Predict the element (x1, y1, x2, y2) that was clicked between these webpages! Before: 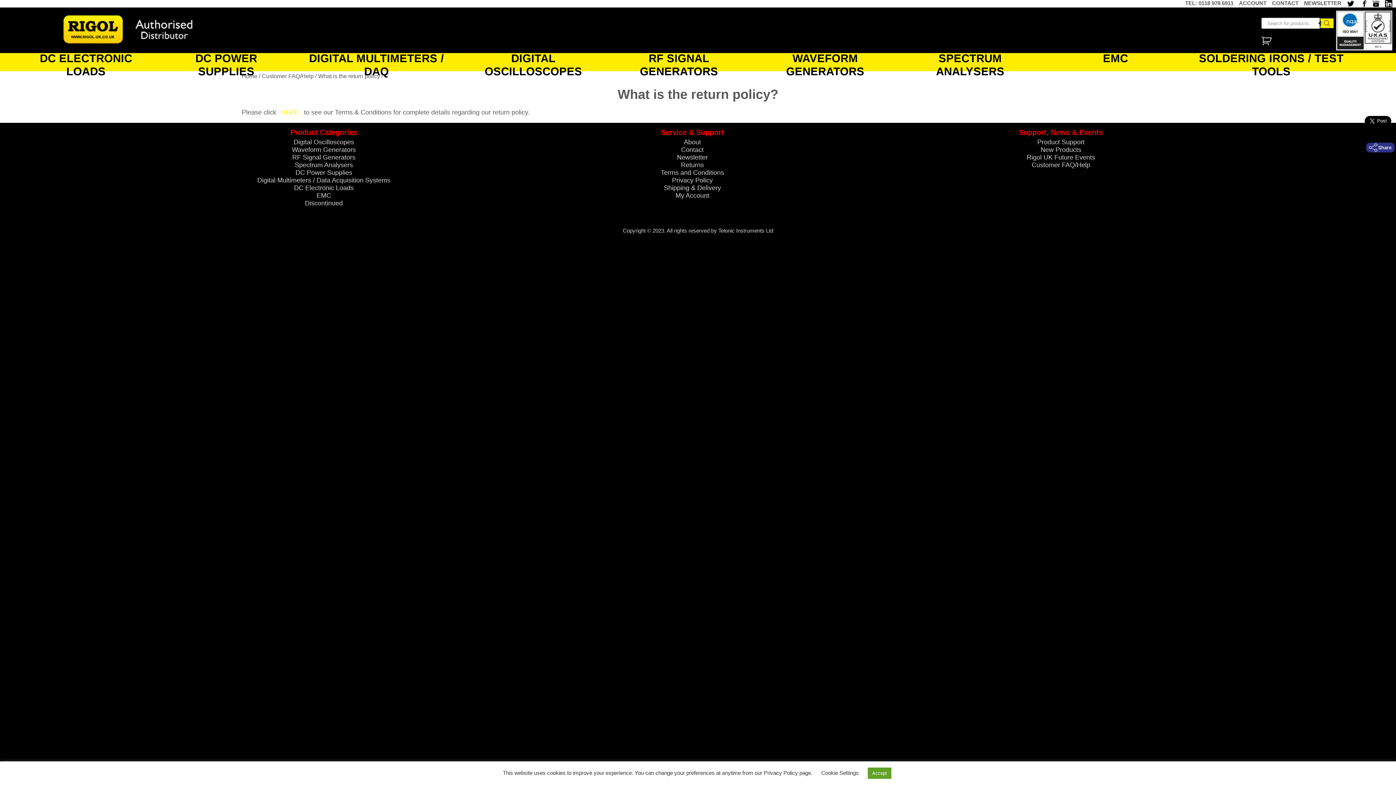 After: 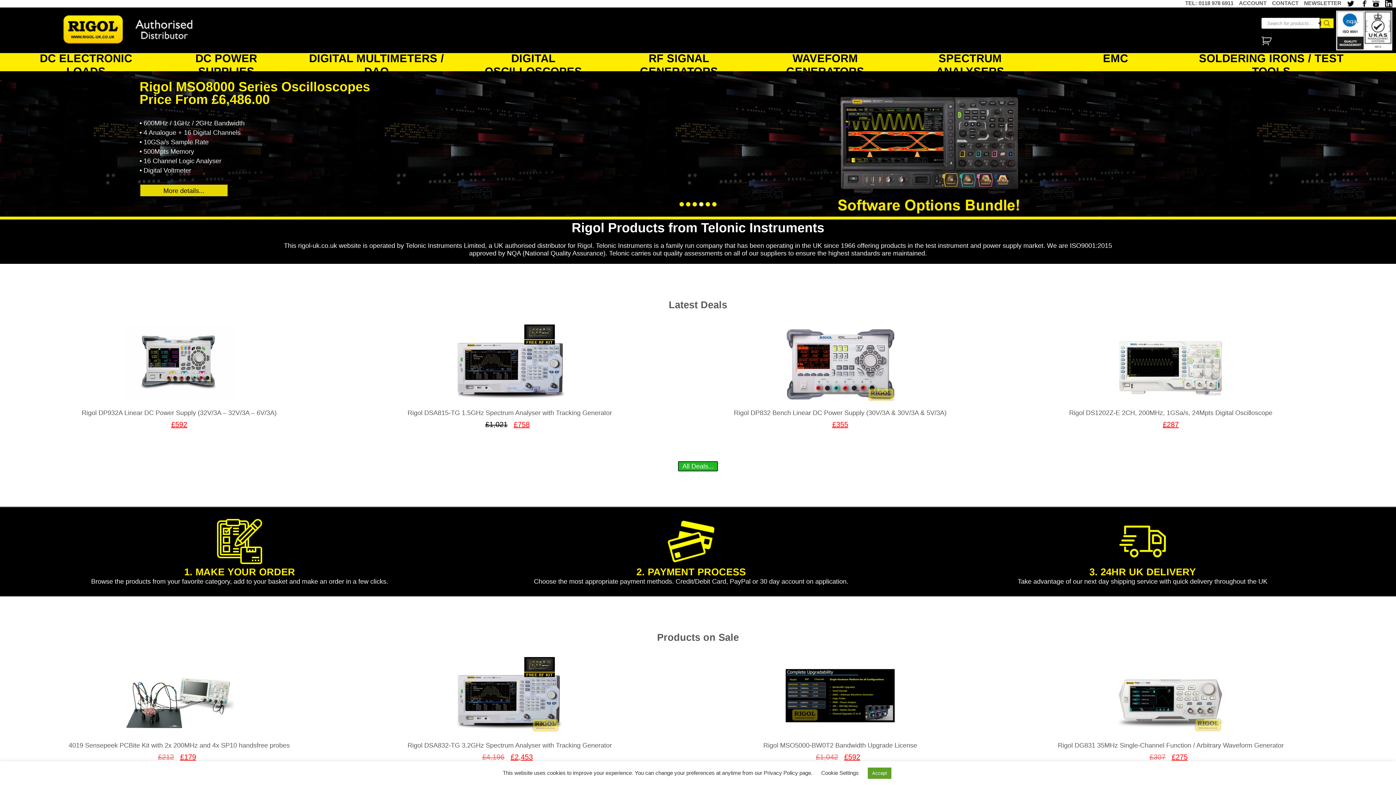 Action: bbox: (32, 7, 232, 51)